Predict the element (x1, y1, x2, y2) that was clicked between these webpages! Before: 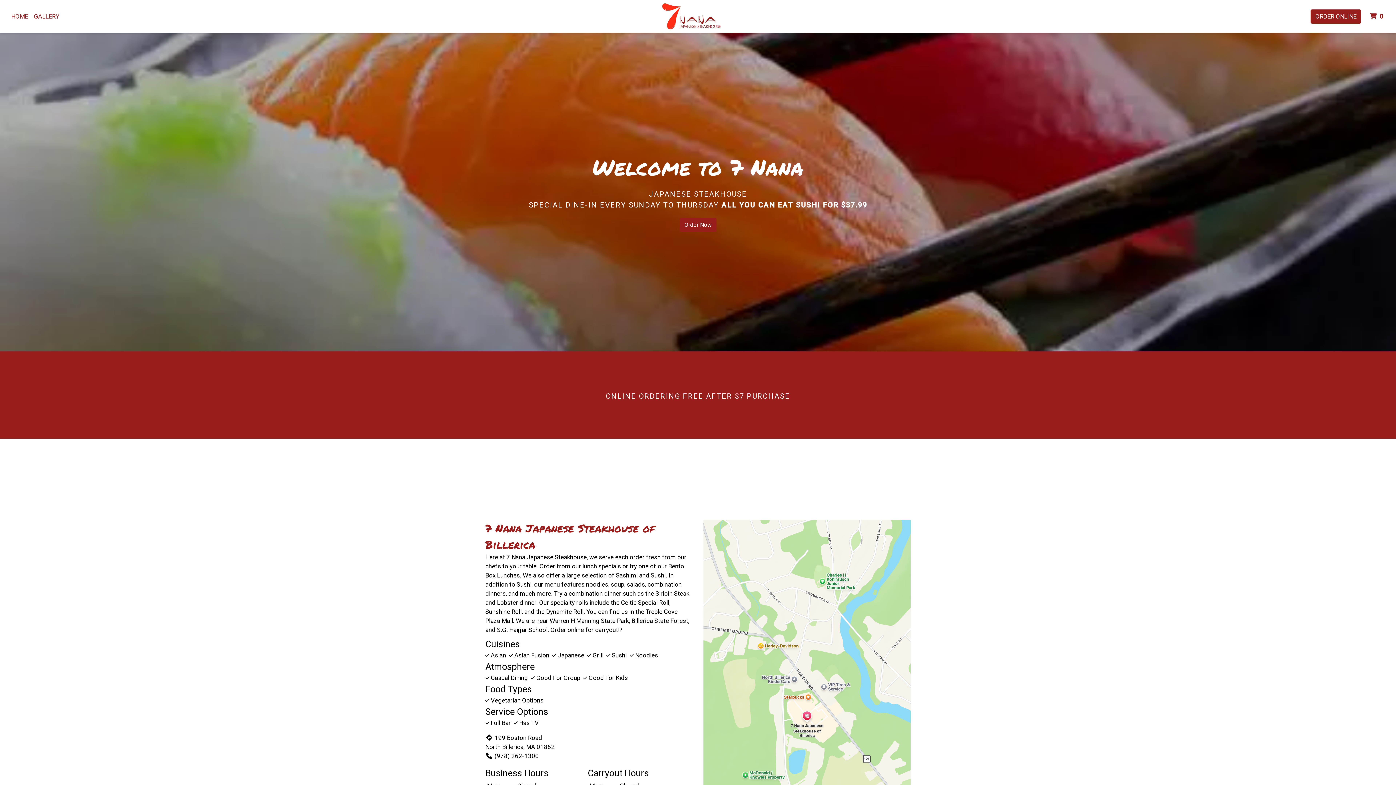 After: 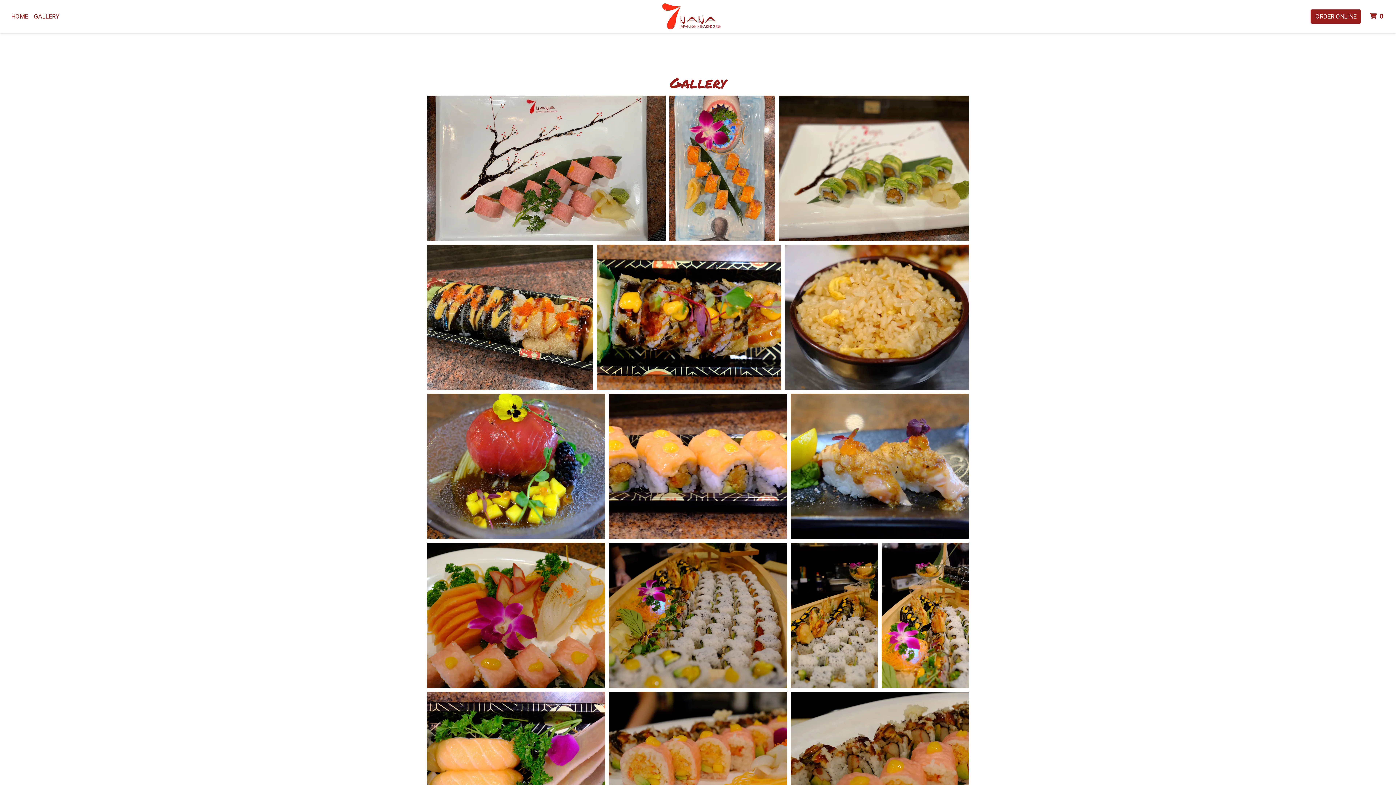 Action: bbox: (30, 8, 62, 23) label: GALLERY